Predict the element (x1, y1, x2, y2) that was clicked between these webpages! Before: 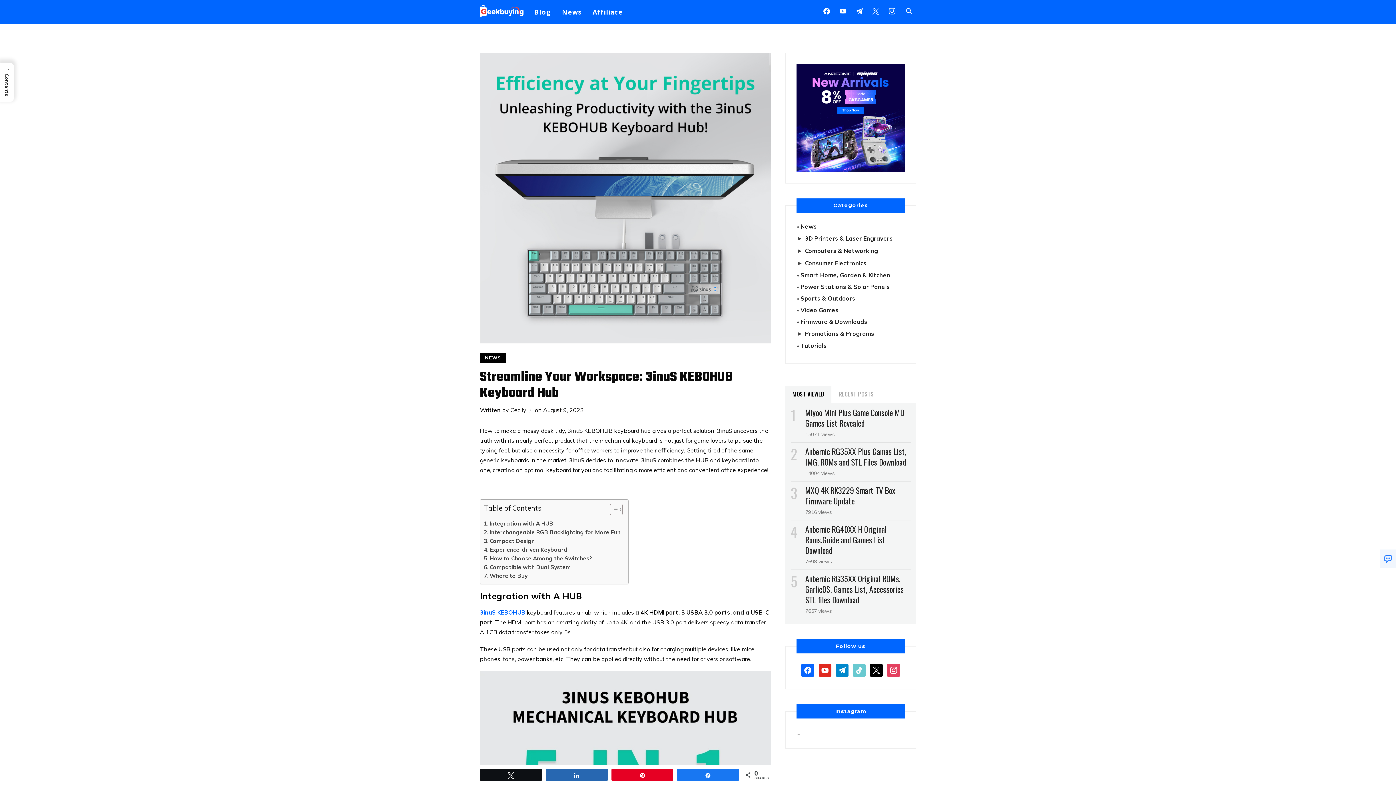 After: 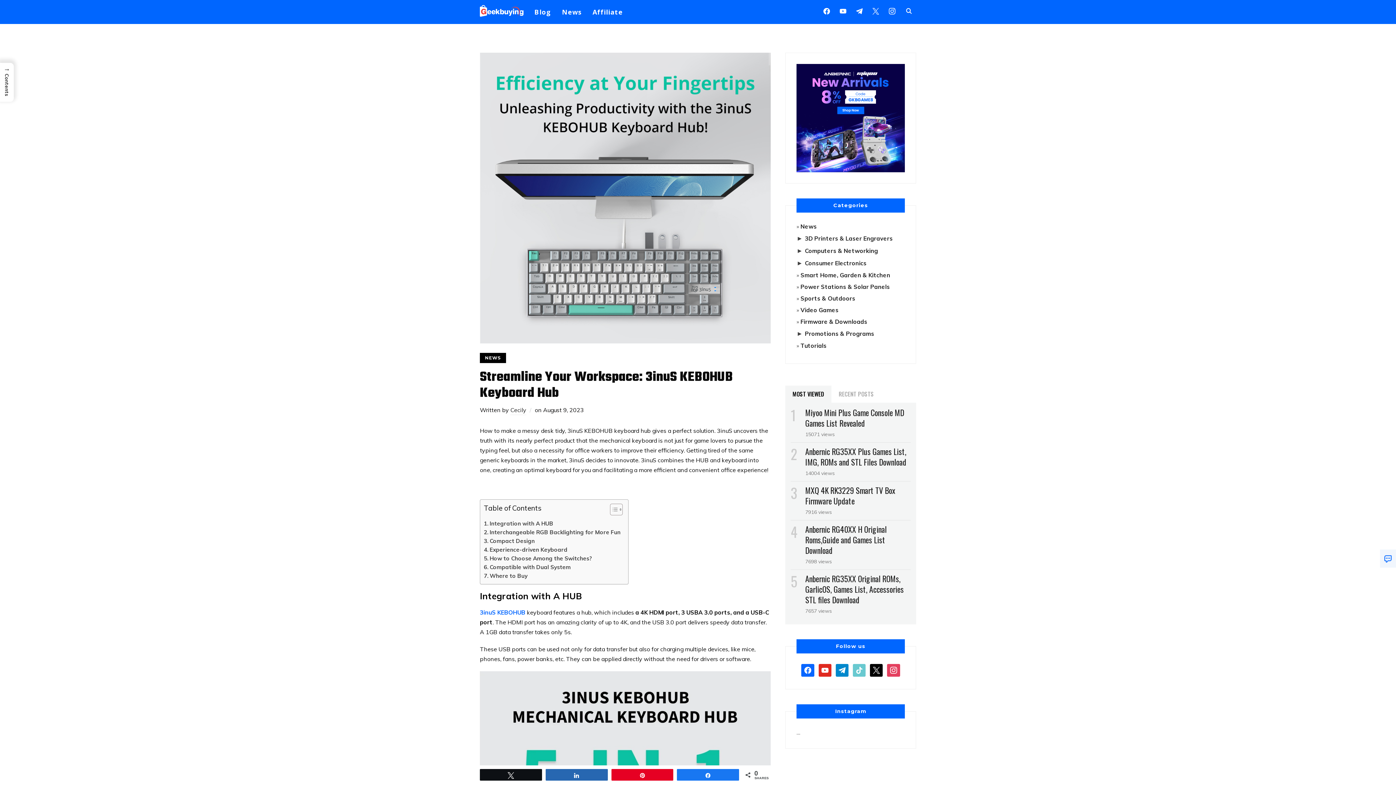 Action: label: MOST VIEWED bbox: (785, 385, 831, 402)